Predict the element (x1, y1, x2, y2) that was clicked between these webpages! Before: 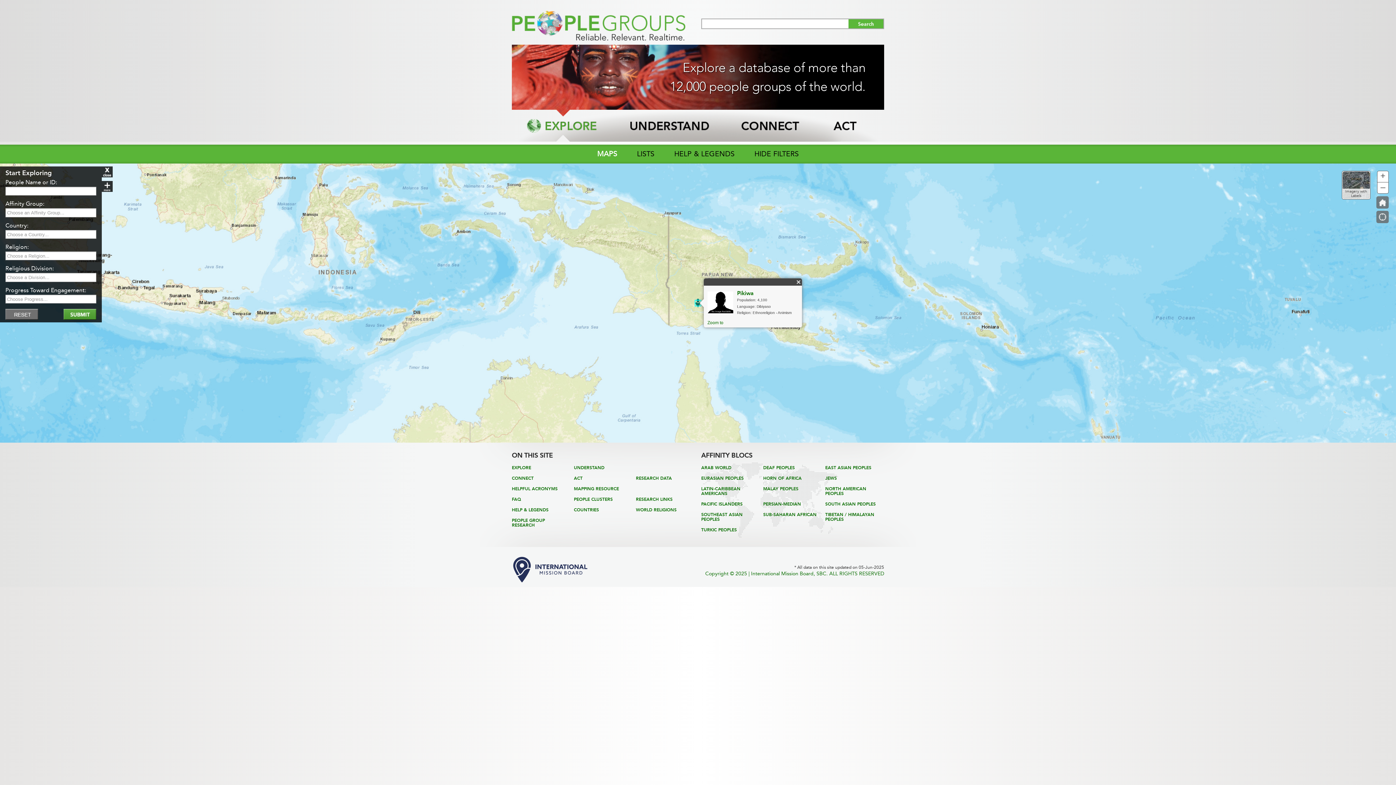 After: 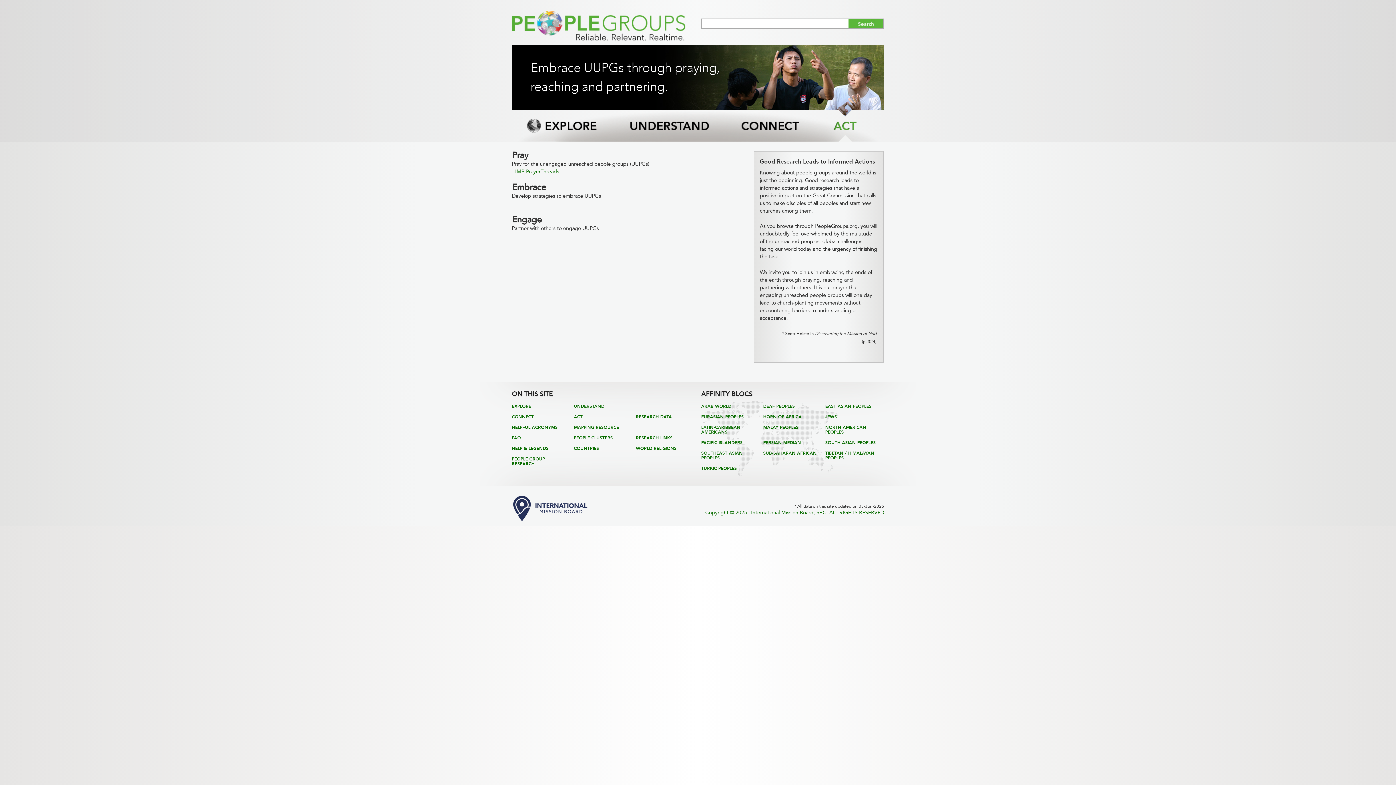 Action: bbox: (816, 109, 884, 141)